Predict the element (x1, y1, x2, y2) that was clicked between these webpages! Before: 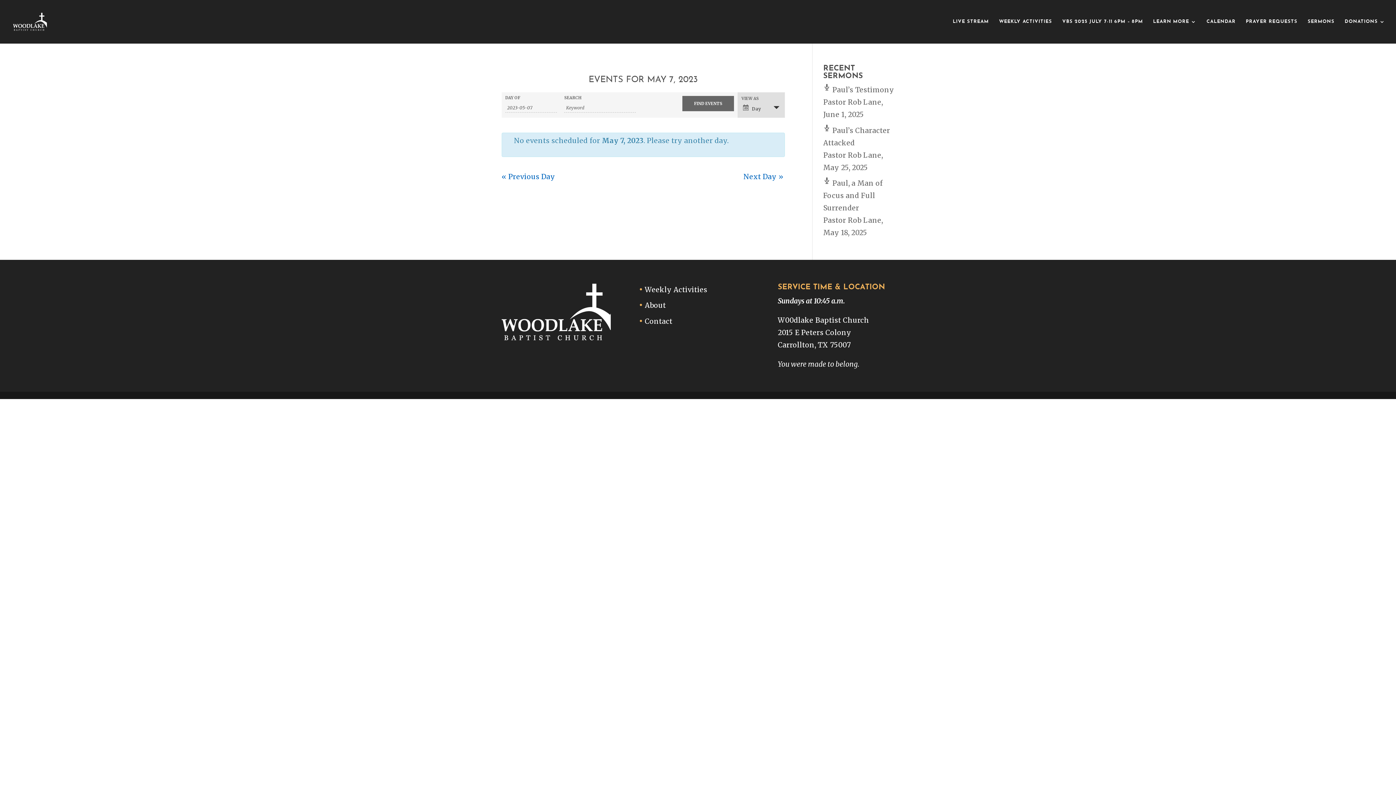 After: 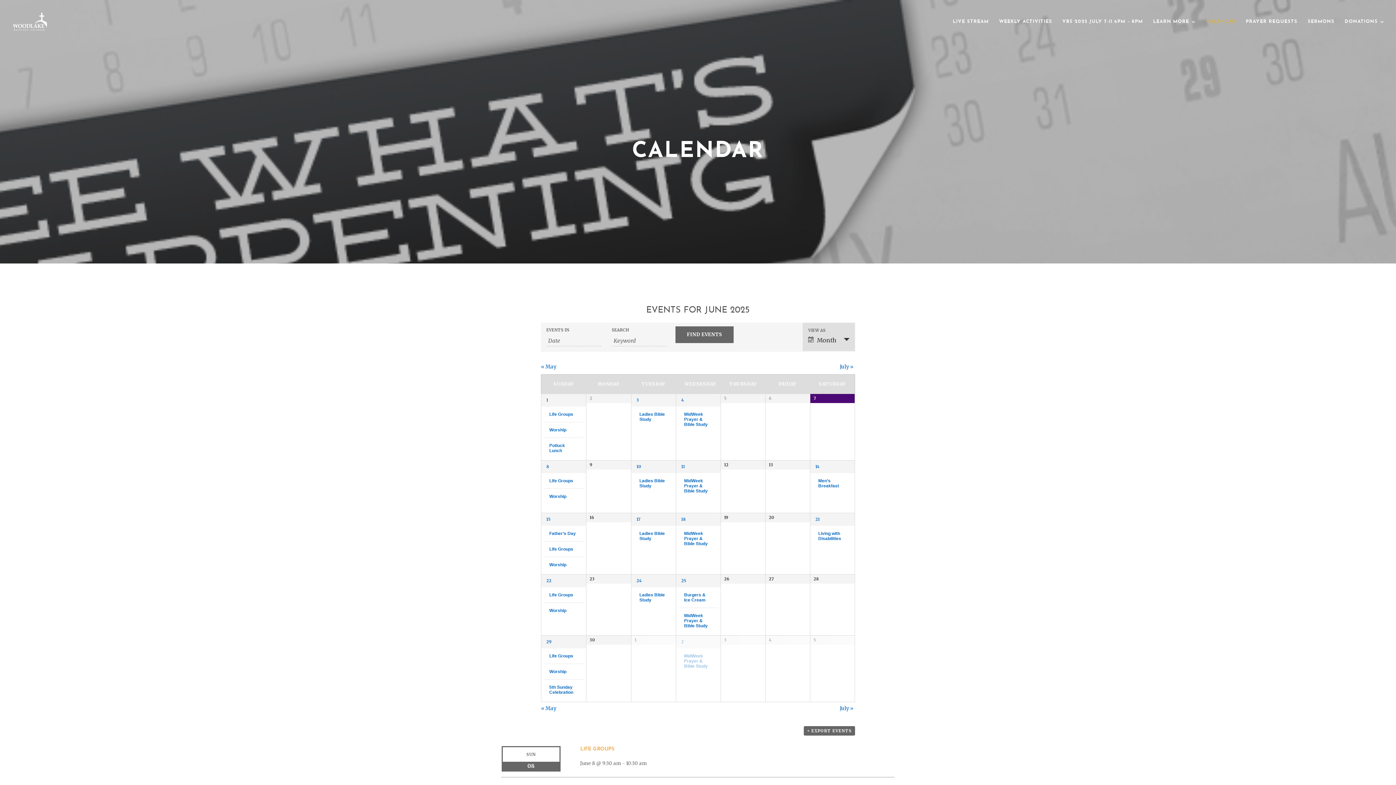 Action: bbox: (1206, 19, 1236, 43) label: CALENDAR